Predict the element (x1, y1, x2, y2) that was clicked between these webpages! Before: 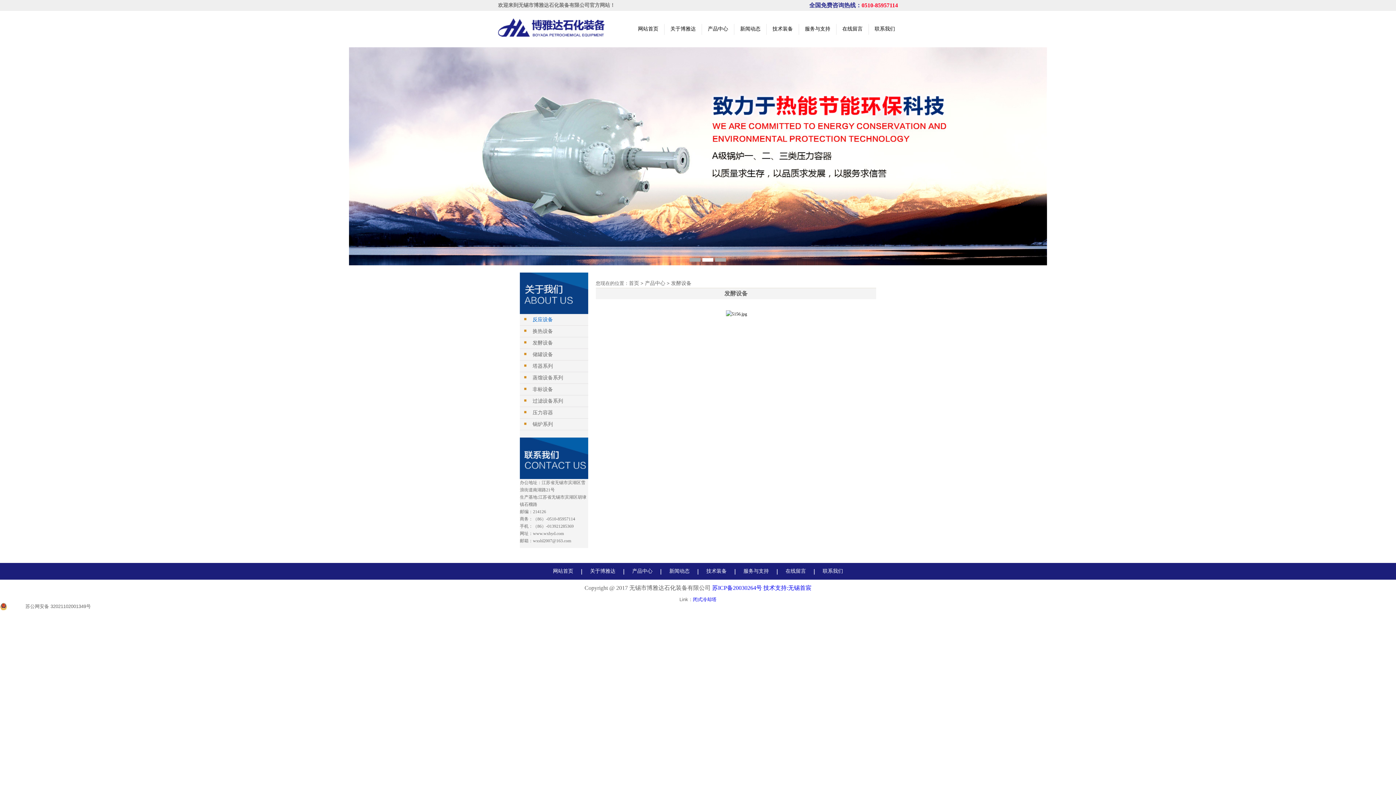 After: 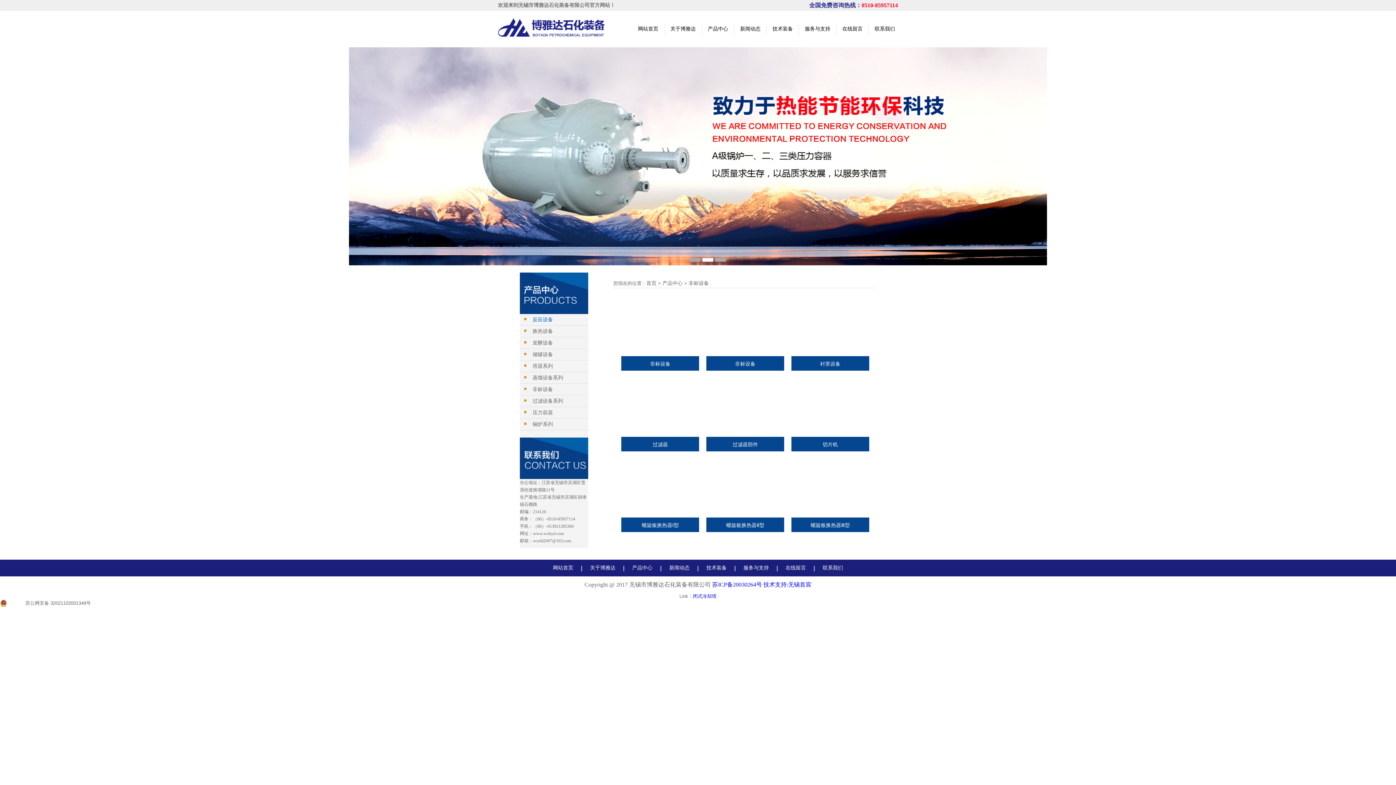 Action: bbox: (520, 384, 588, 395) label: 非标设备